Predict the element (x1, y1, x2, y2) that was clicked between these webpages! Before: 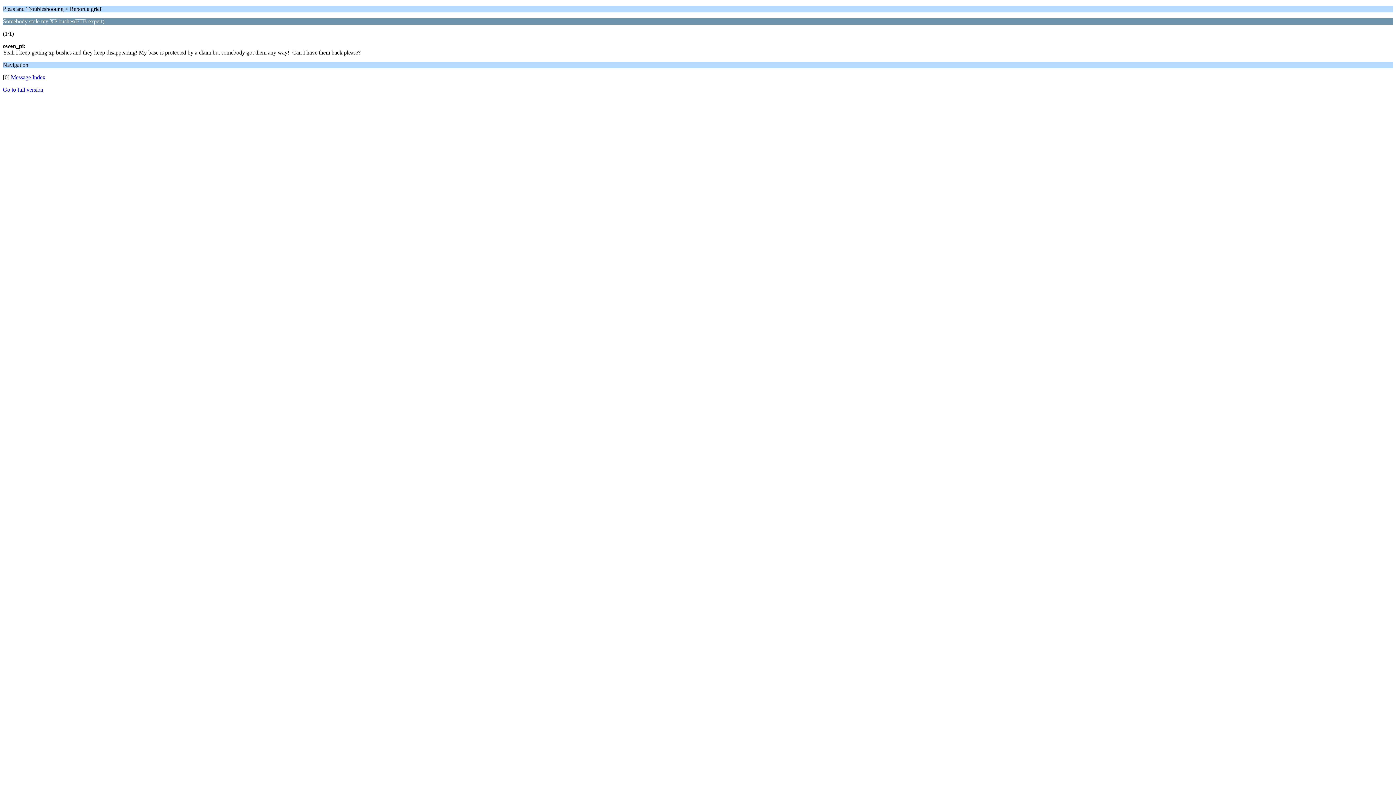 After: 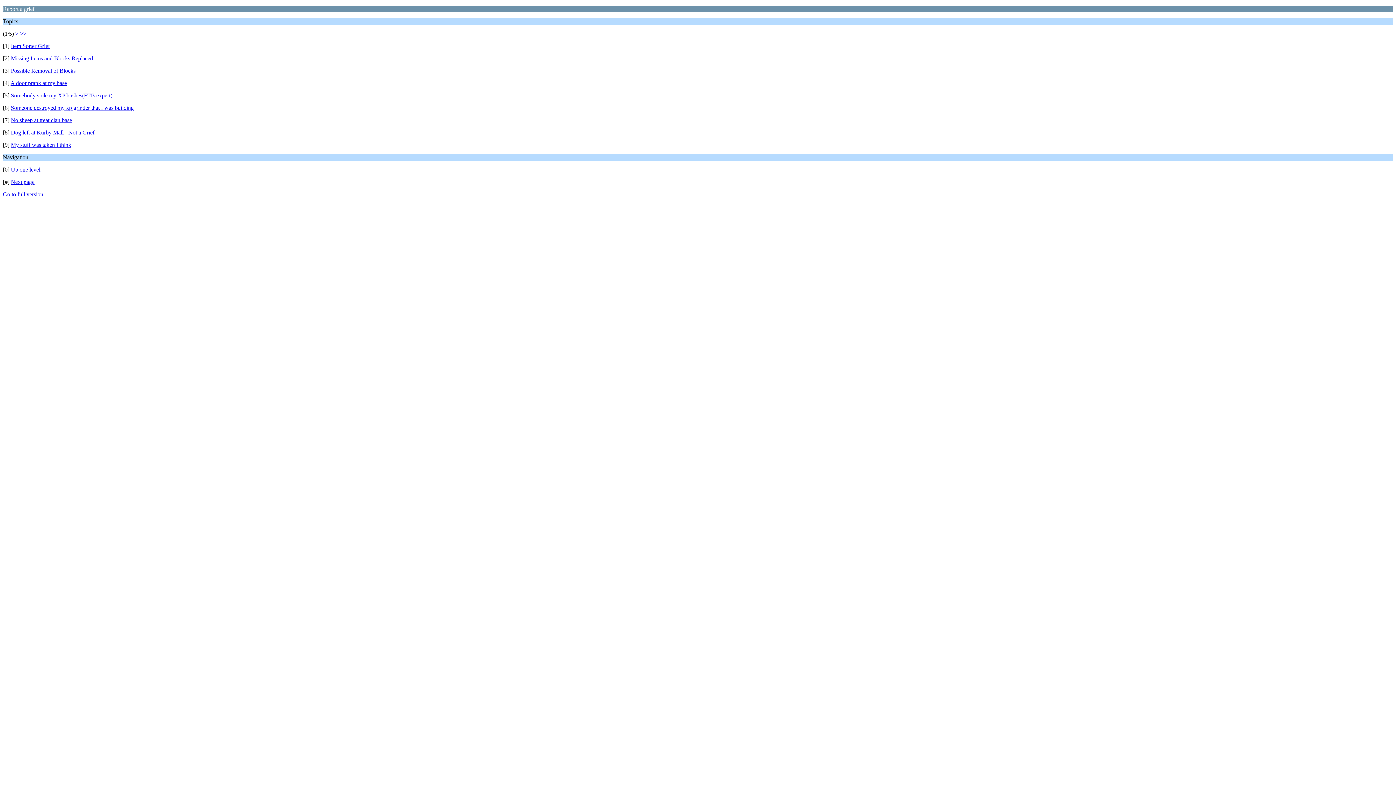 Action: label: Message Index bbox: (10, 74, 45, 80)